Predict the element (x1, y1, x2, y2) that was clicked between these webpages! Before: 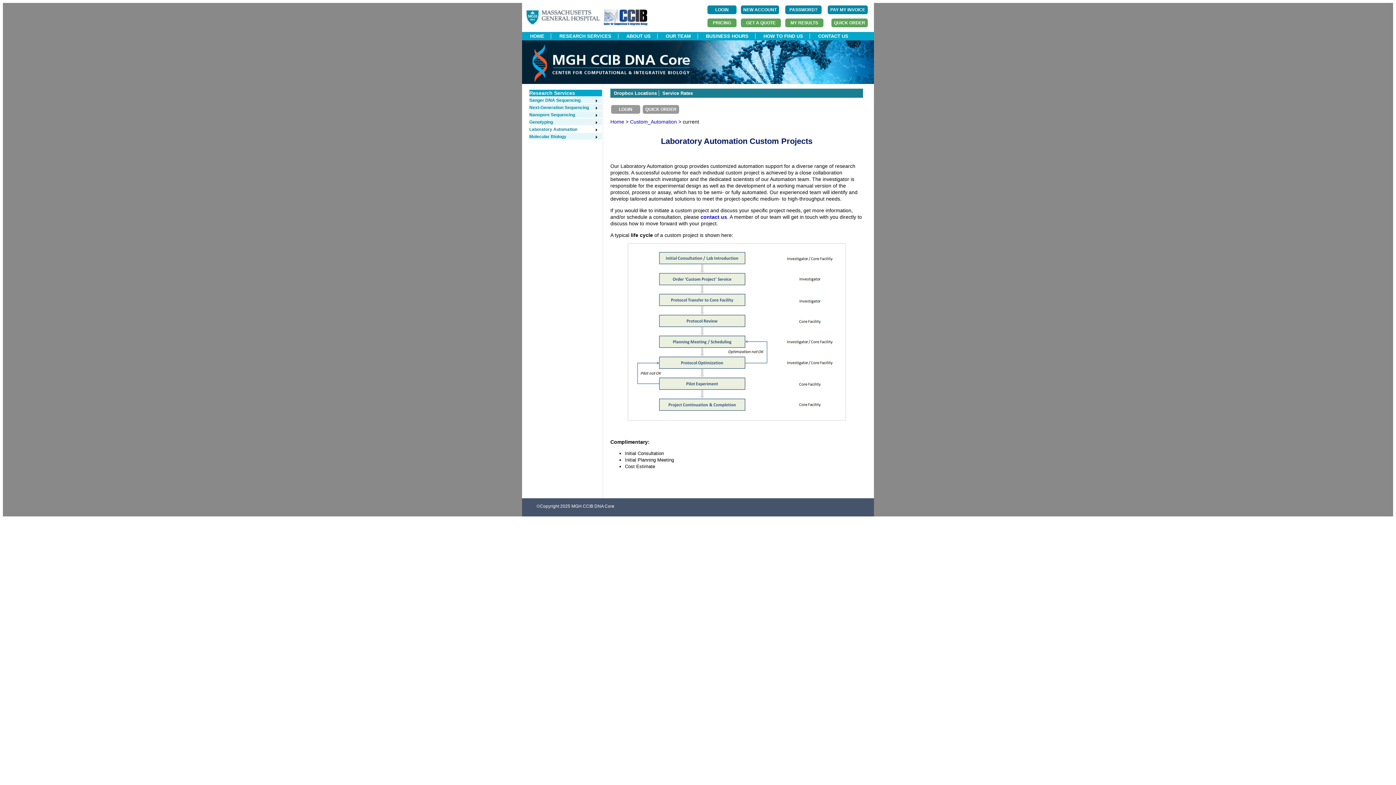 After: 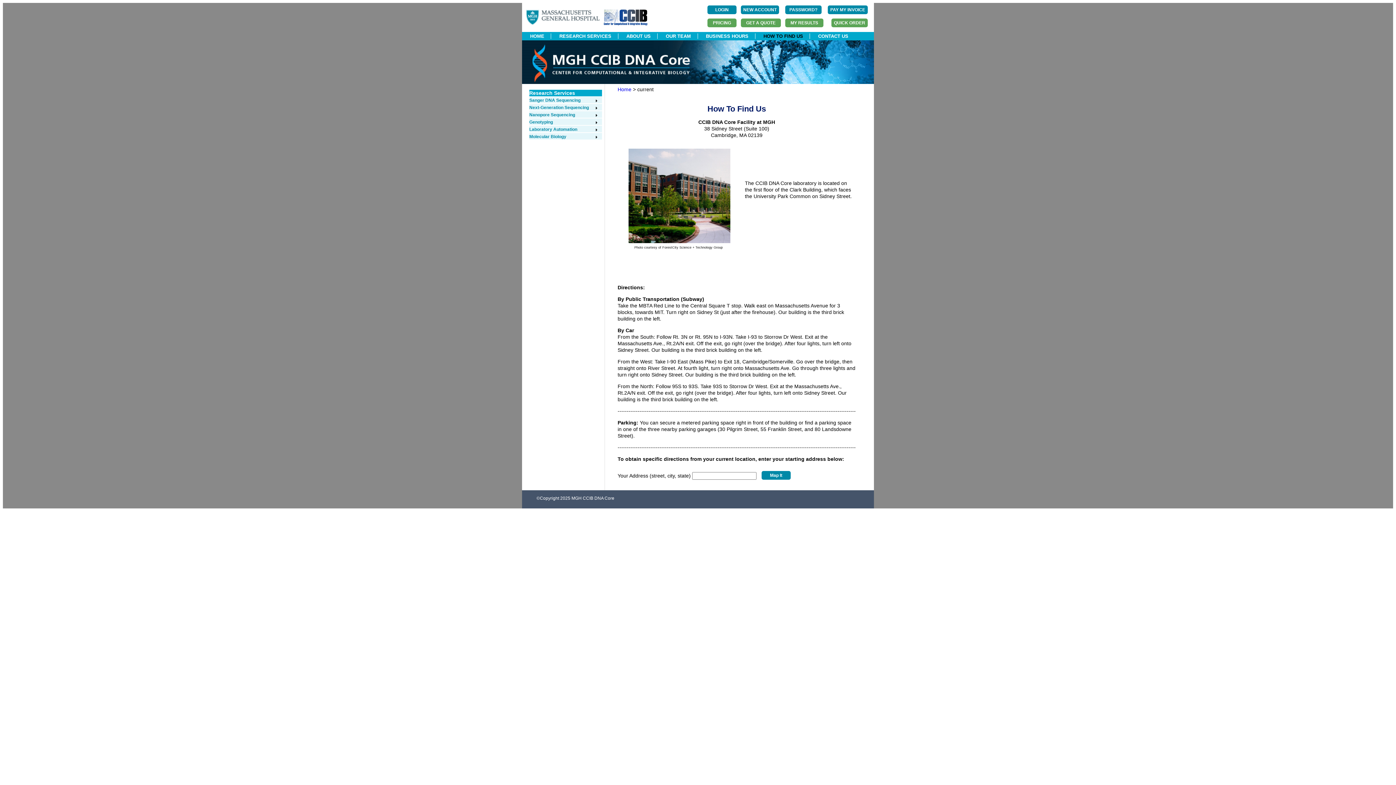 Action: label: HOW TO FIND US bbox: (757, 33, 809, 38)